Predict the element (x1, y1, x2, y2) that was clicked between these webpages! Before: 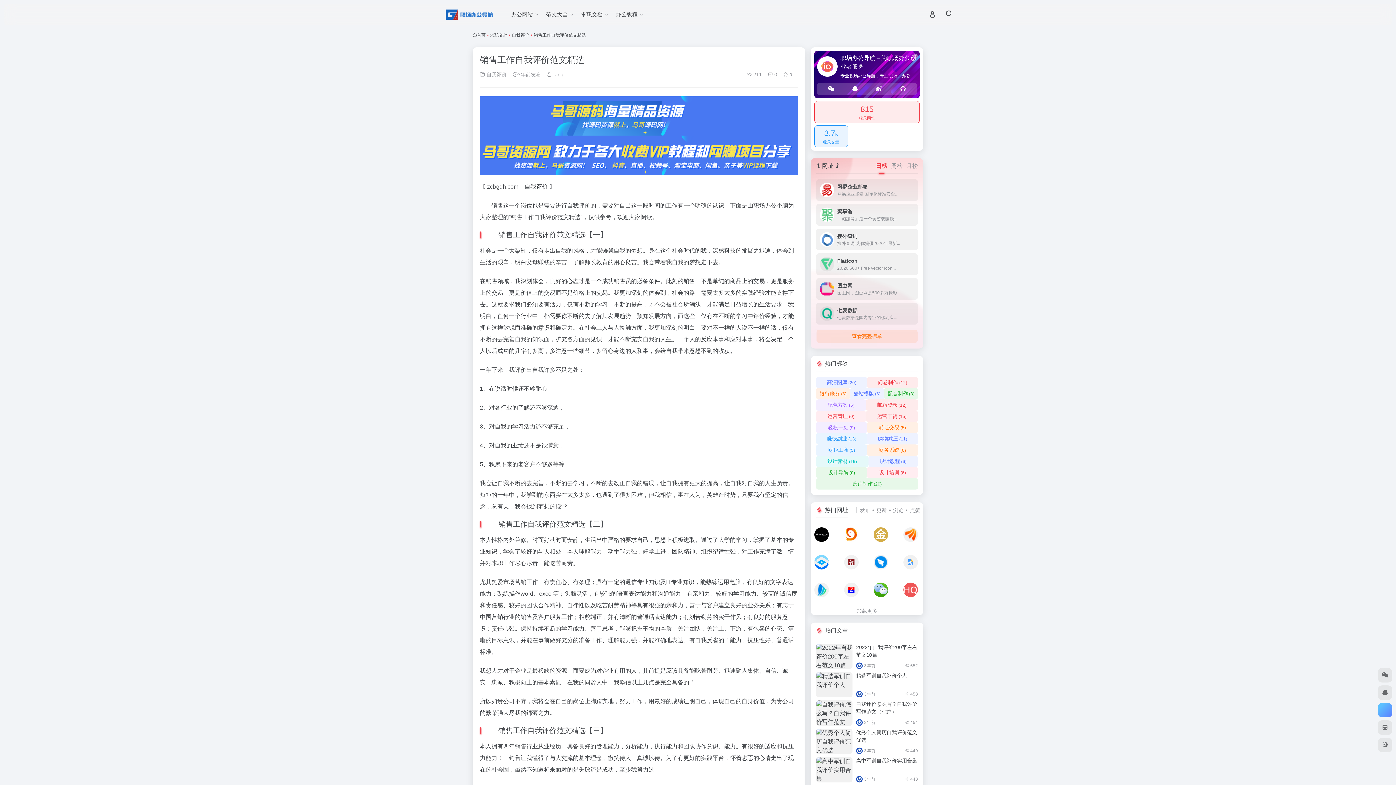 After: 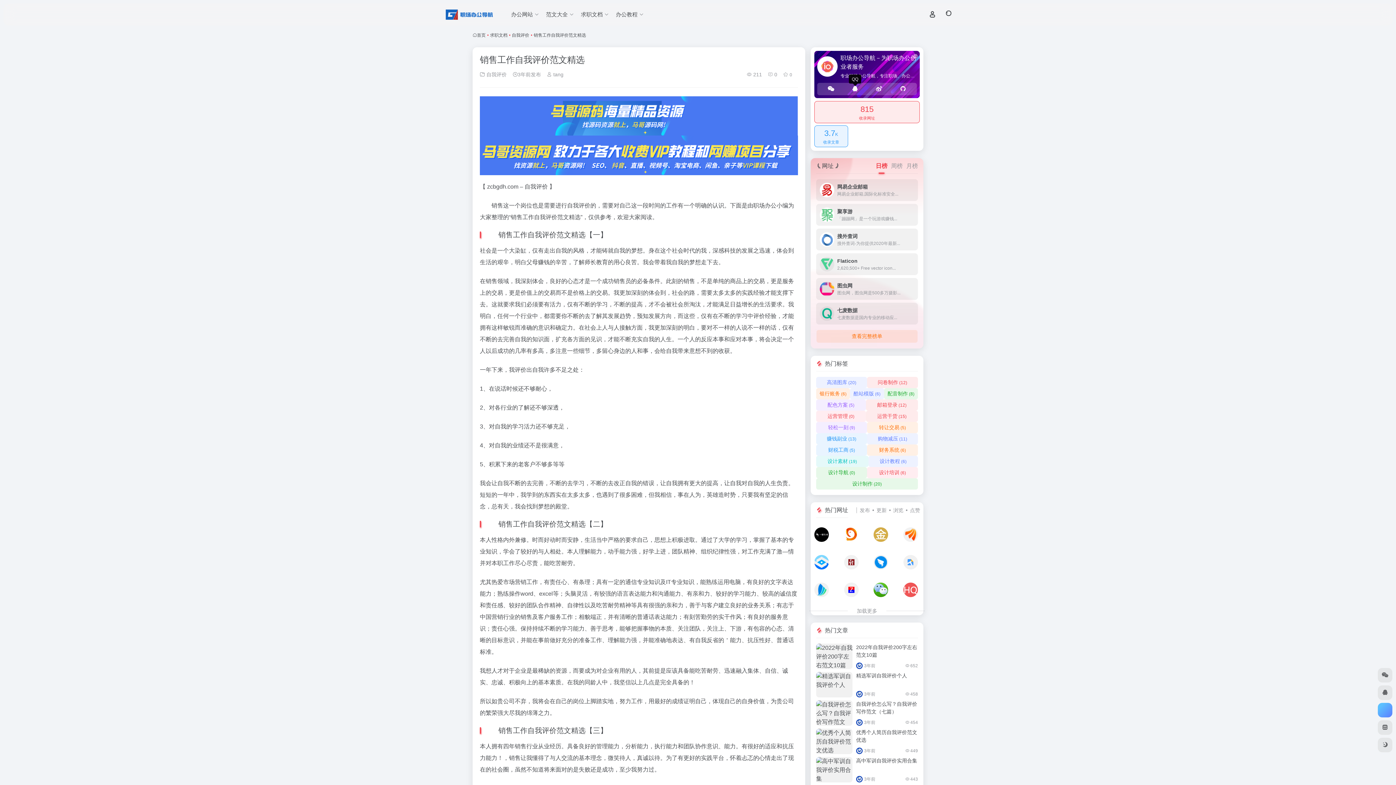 Action: bbox: (852, 85, 858, 92)